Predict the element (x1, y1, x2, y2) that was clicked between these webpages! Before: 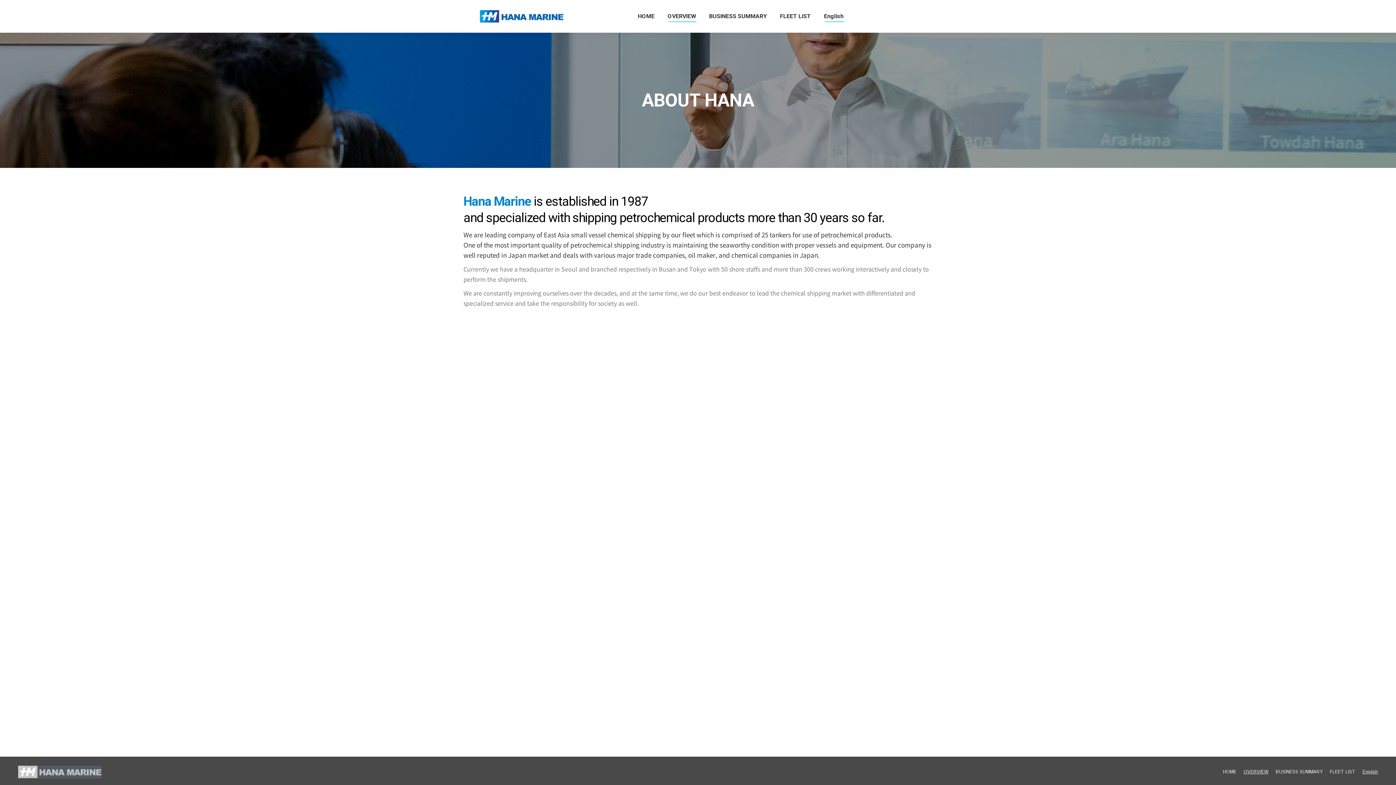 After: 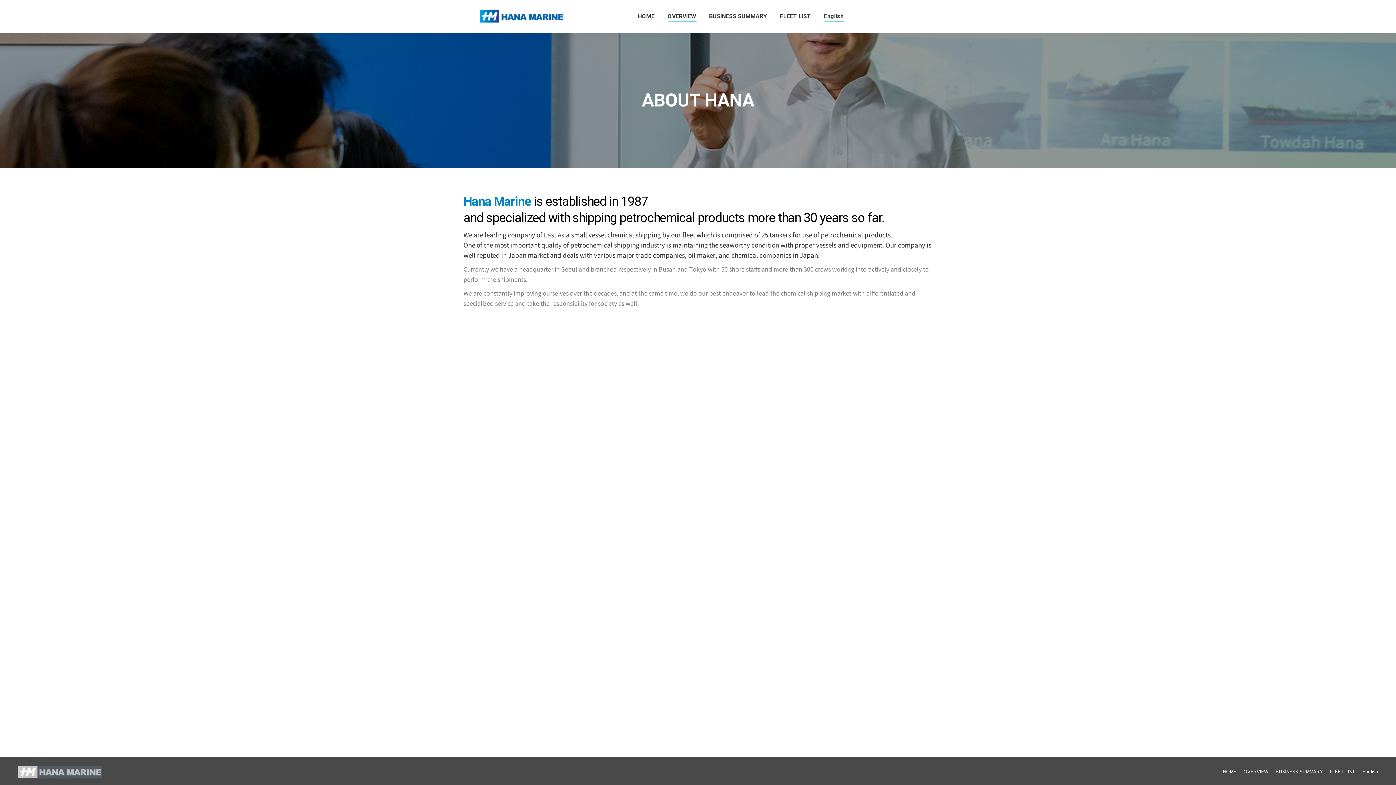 Action: bbox: (1244, 768, 1268, 777) label: OVERVIEW